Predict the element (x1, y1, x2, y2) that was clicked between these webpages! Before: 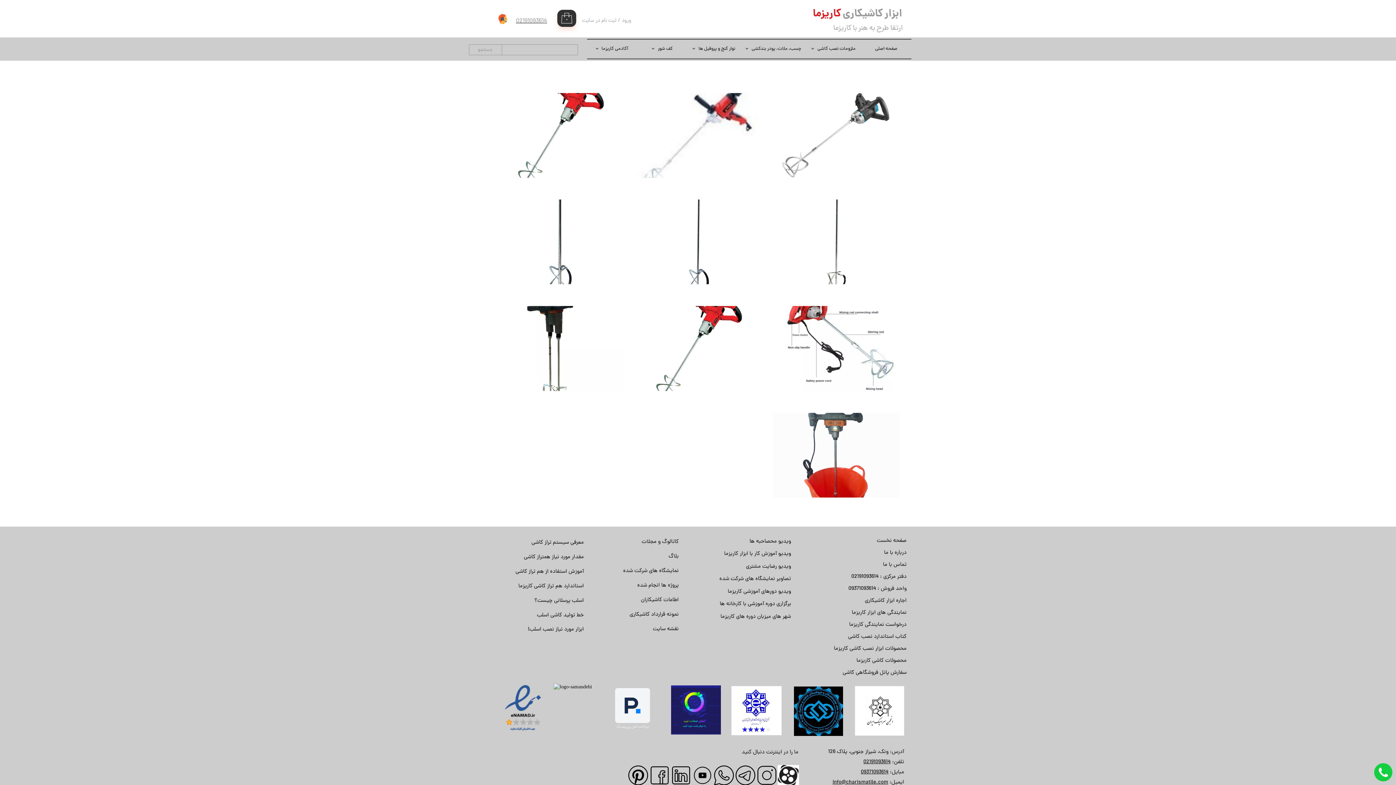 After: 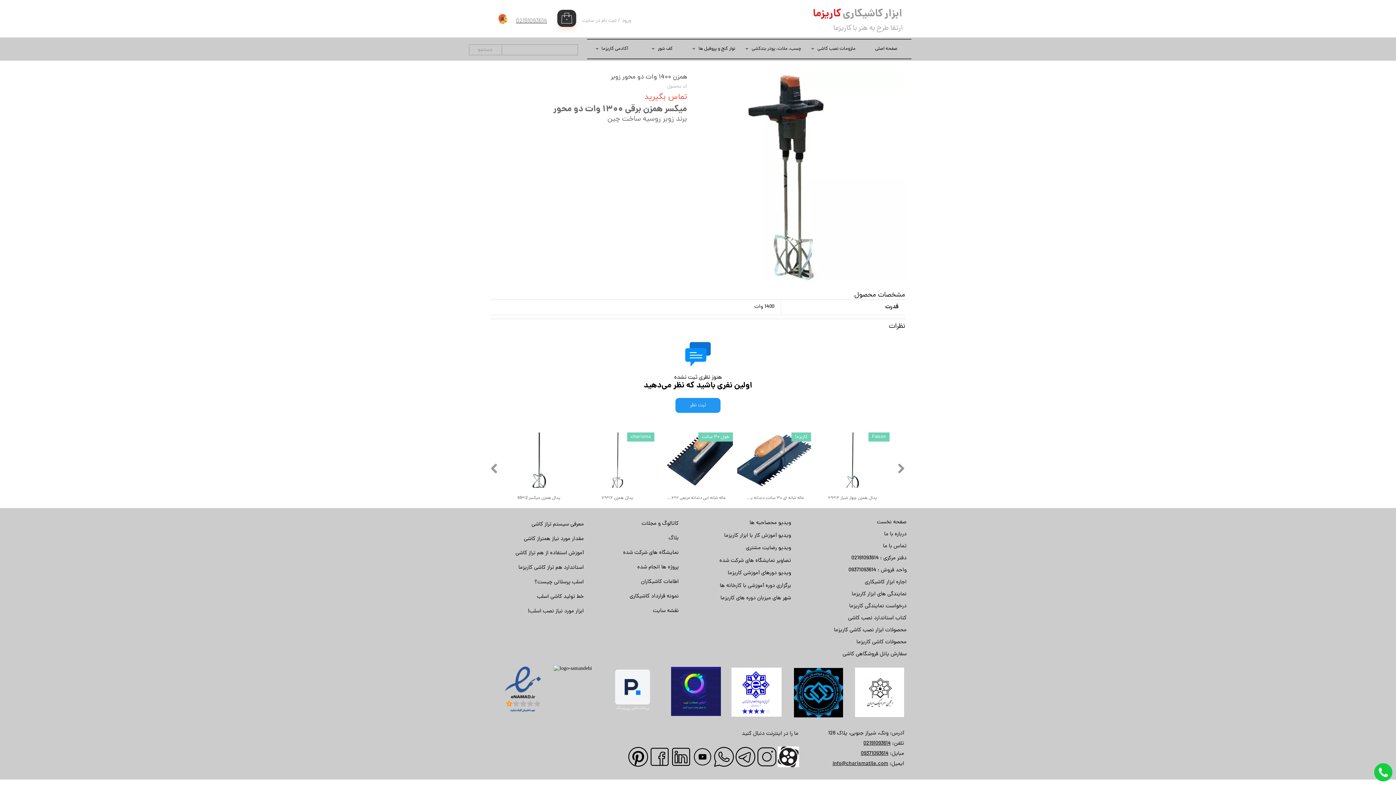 Action: bbox: (496, 306, 623, 391)